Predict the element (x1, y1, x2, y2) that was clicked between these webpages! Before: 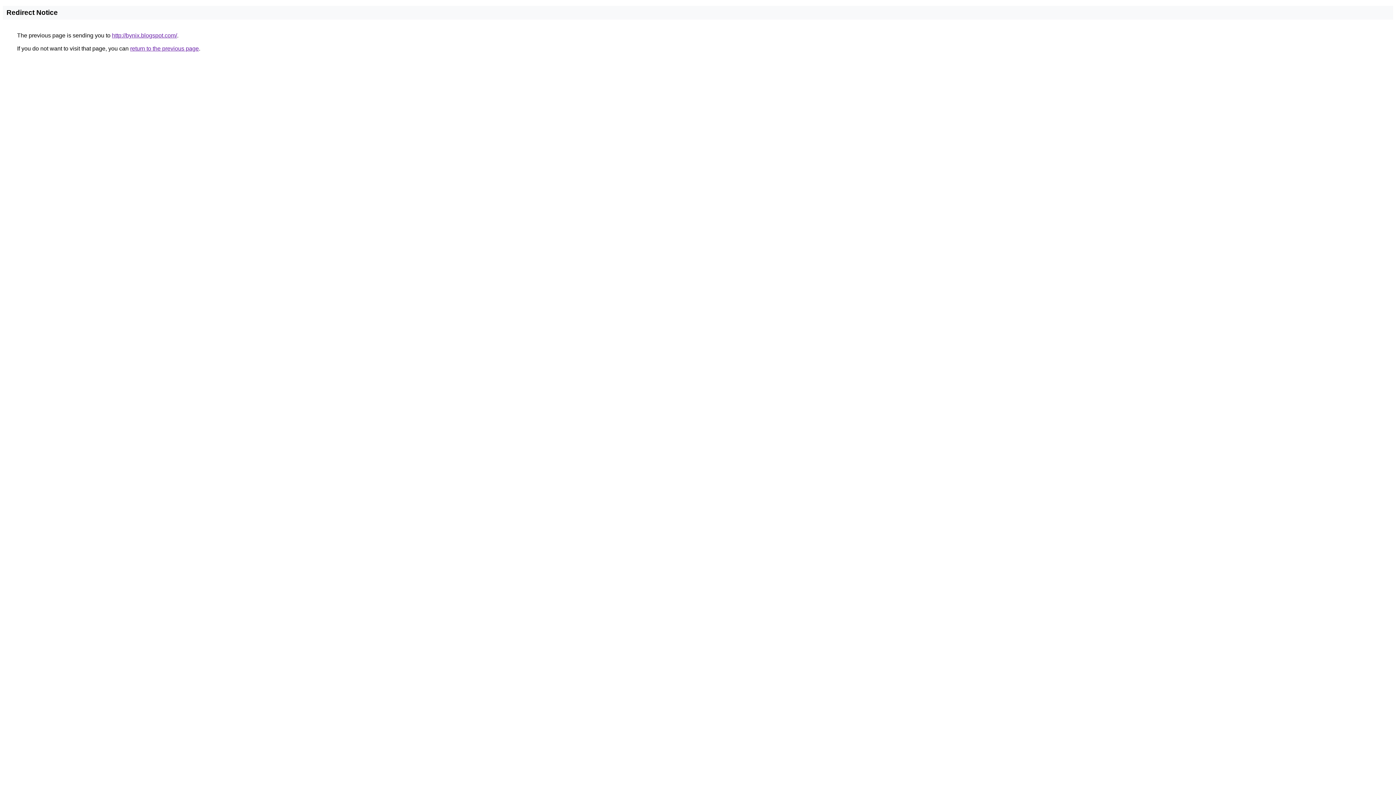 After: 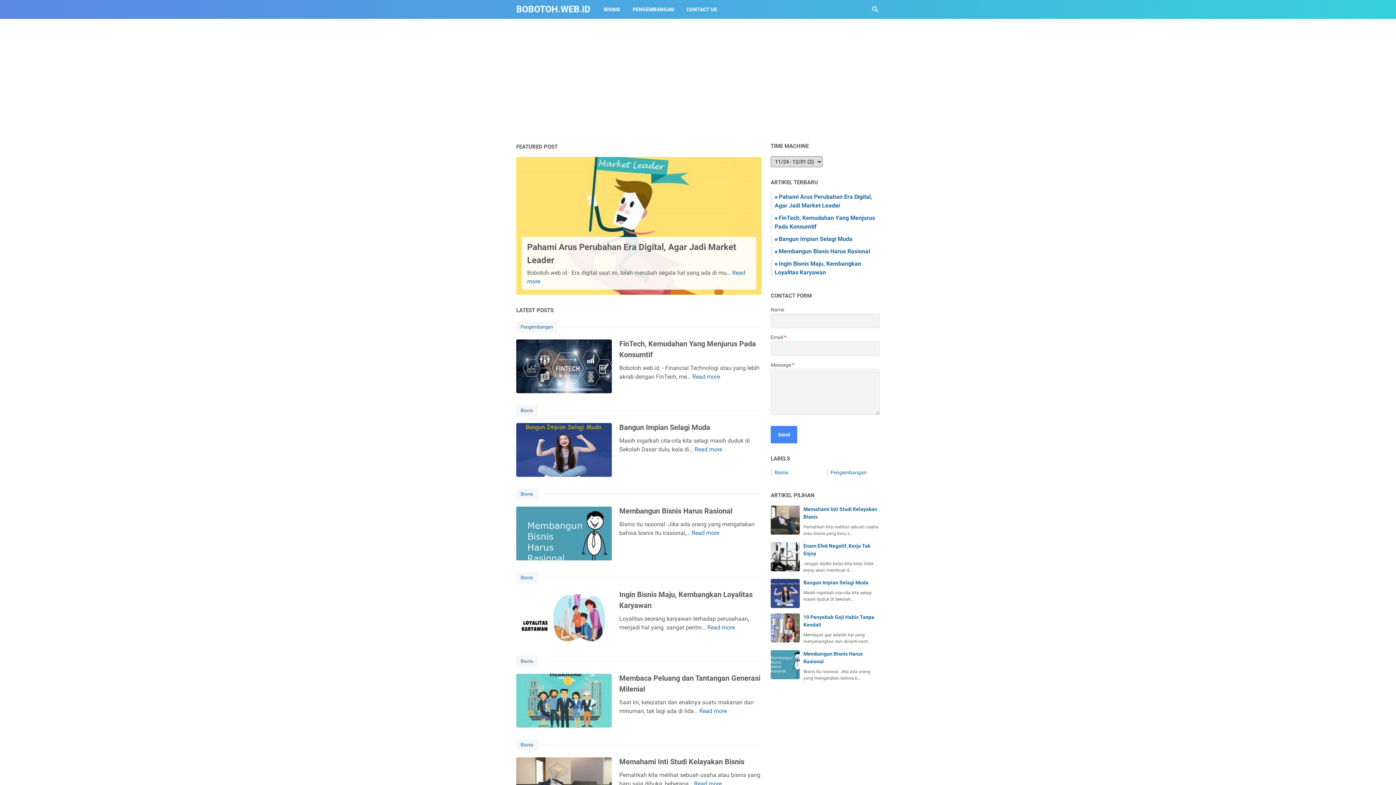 Action: bbox: (112, 32, 177, 38) label: http://bynix.blogspot.com/